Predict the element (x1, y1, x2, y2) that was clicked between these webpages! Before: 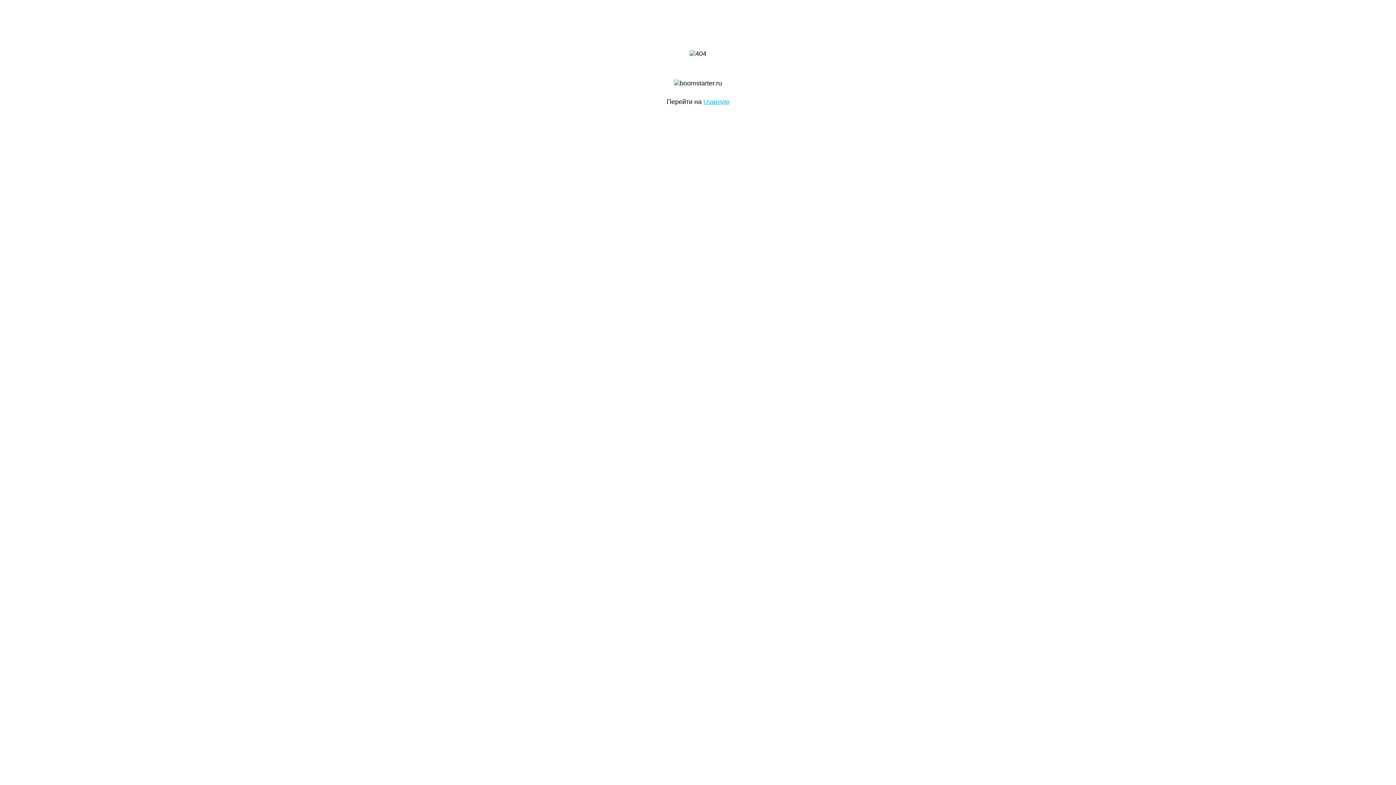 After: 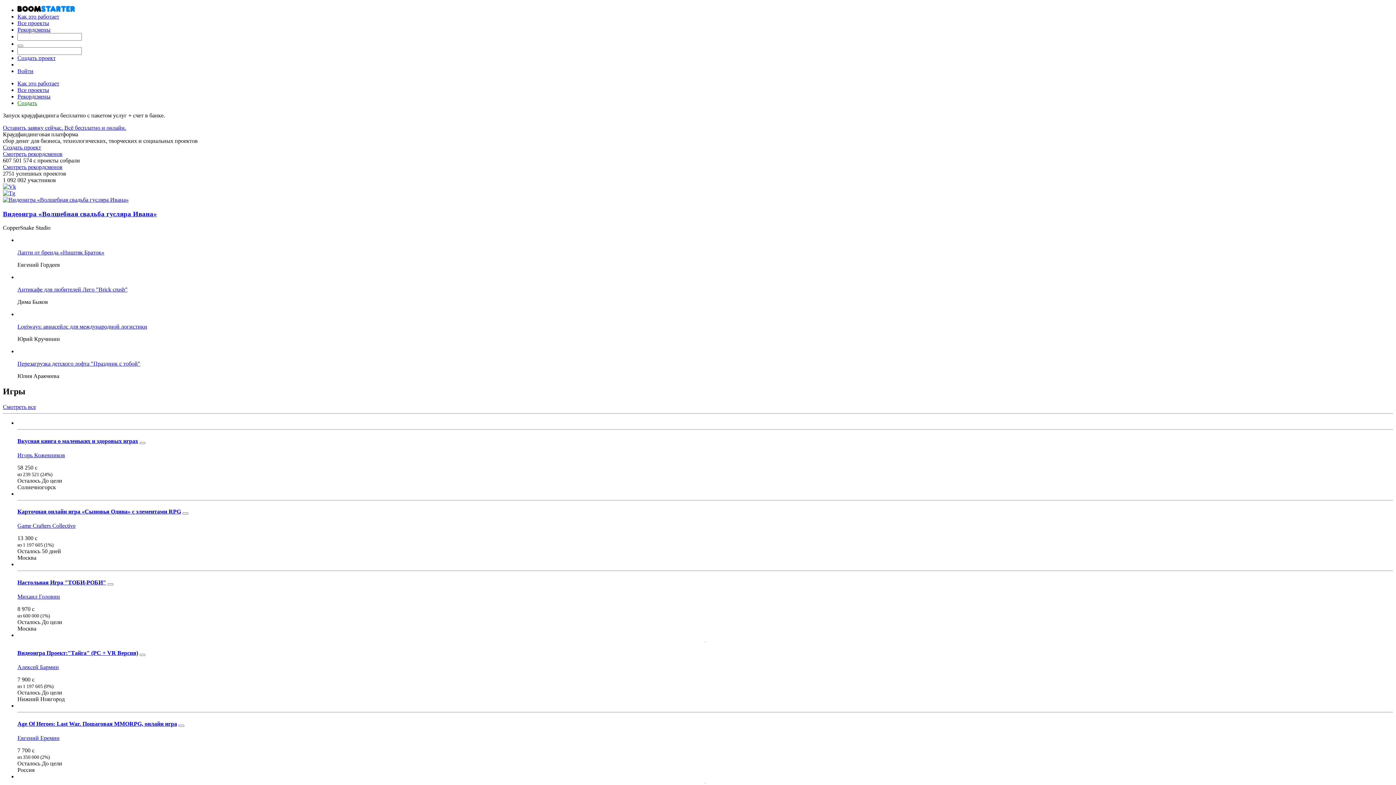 Action: bbox: (703, 98, 729, 105) label: главную